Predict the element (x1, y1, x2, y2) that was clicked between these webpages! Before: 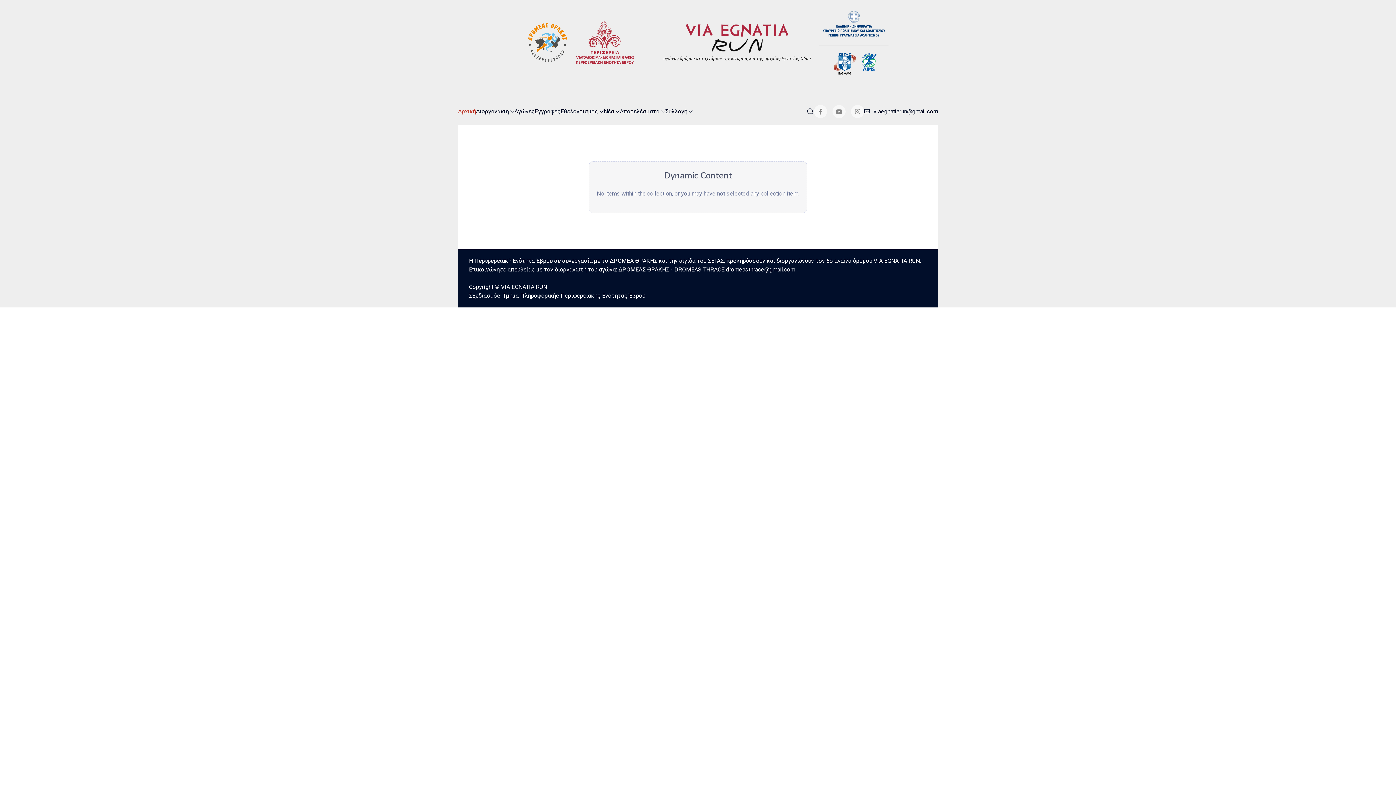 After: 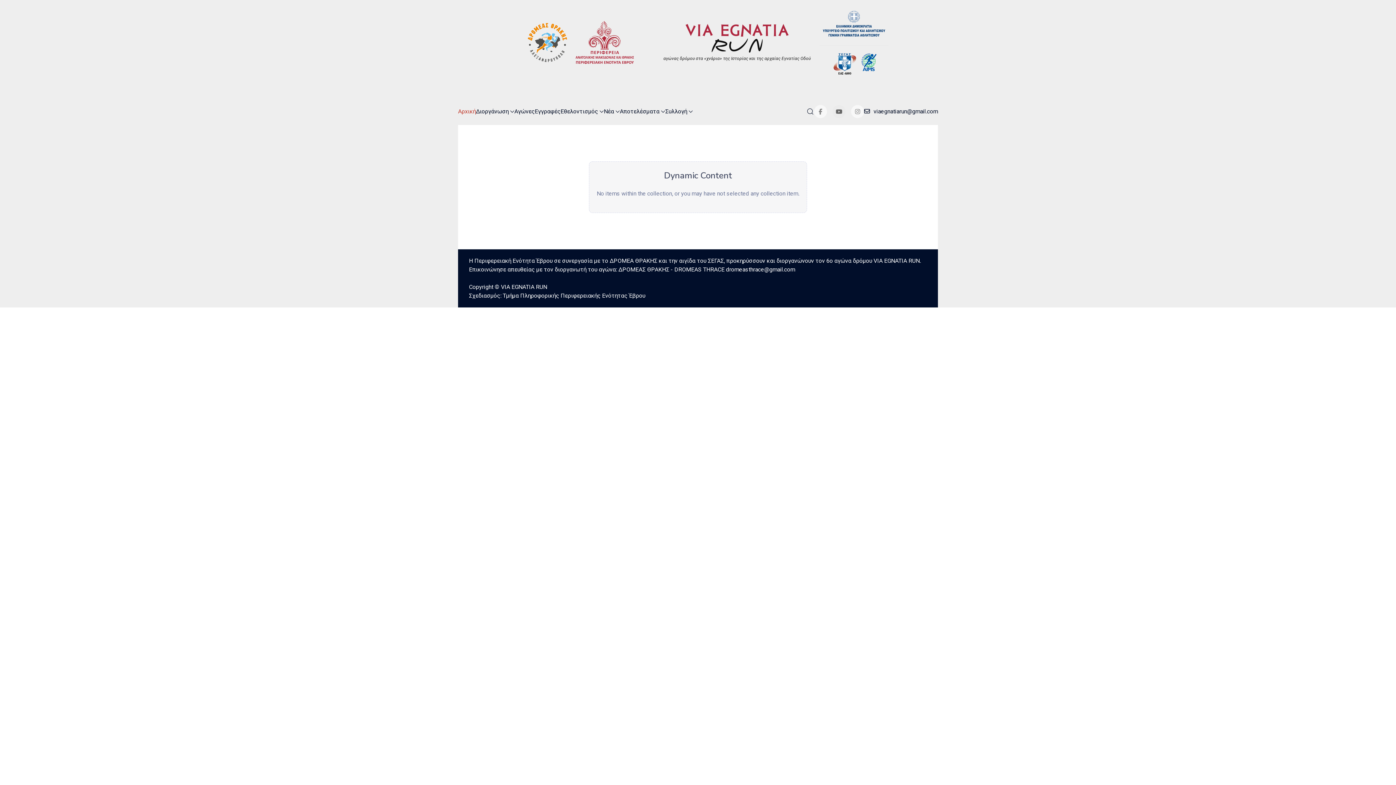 Action: label: Youtube bbox: (832, 104, 845, 118)